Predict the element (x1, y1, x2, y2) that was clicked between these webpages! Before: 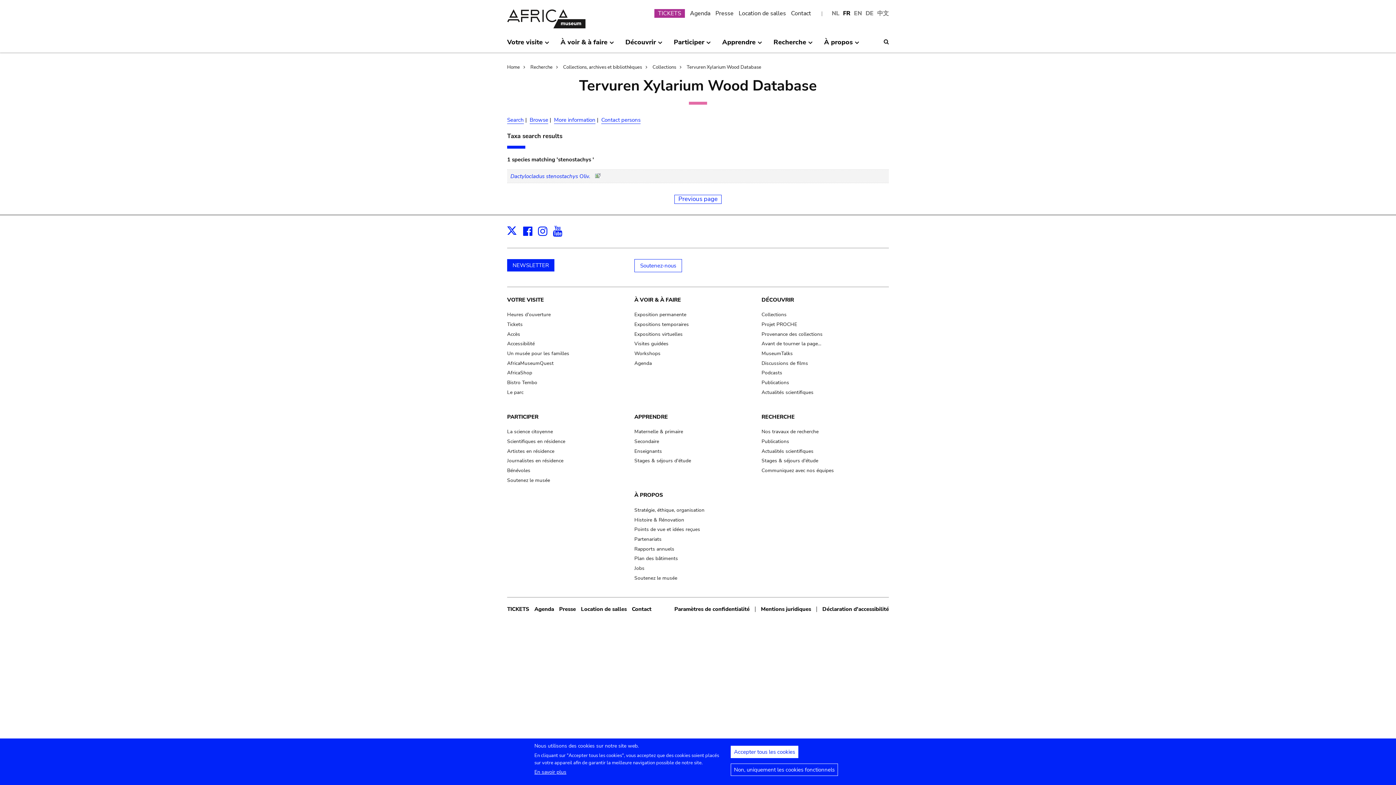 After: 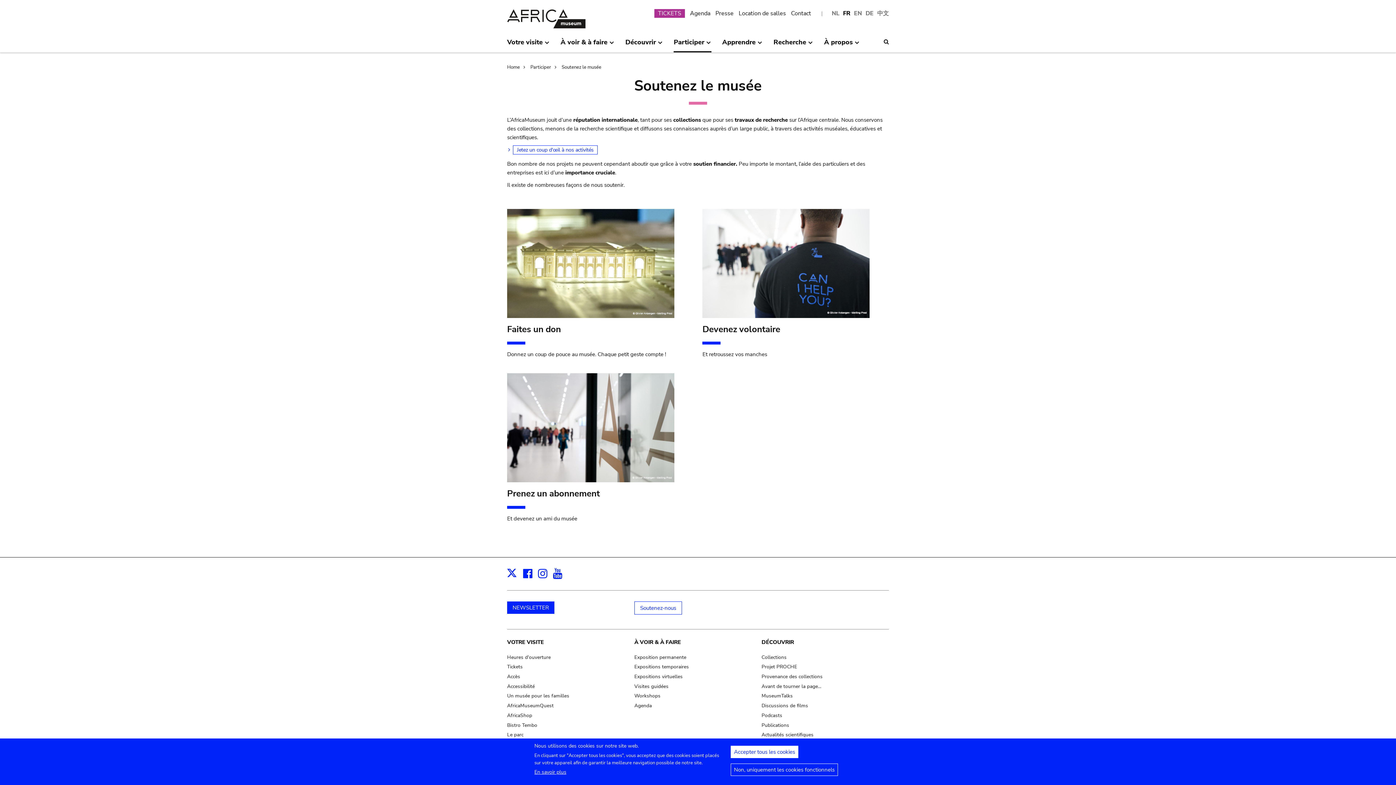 Action: label: Soutenez le musée bbox: (507, 477, 550, 483)